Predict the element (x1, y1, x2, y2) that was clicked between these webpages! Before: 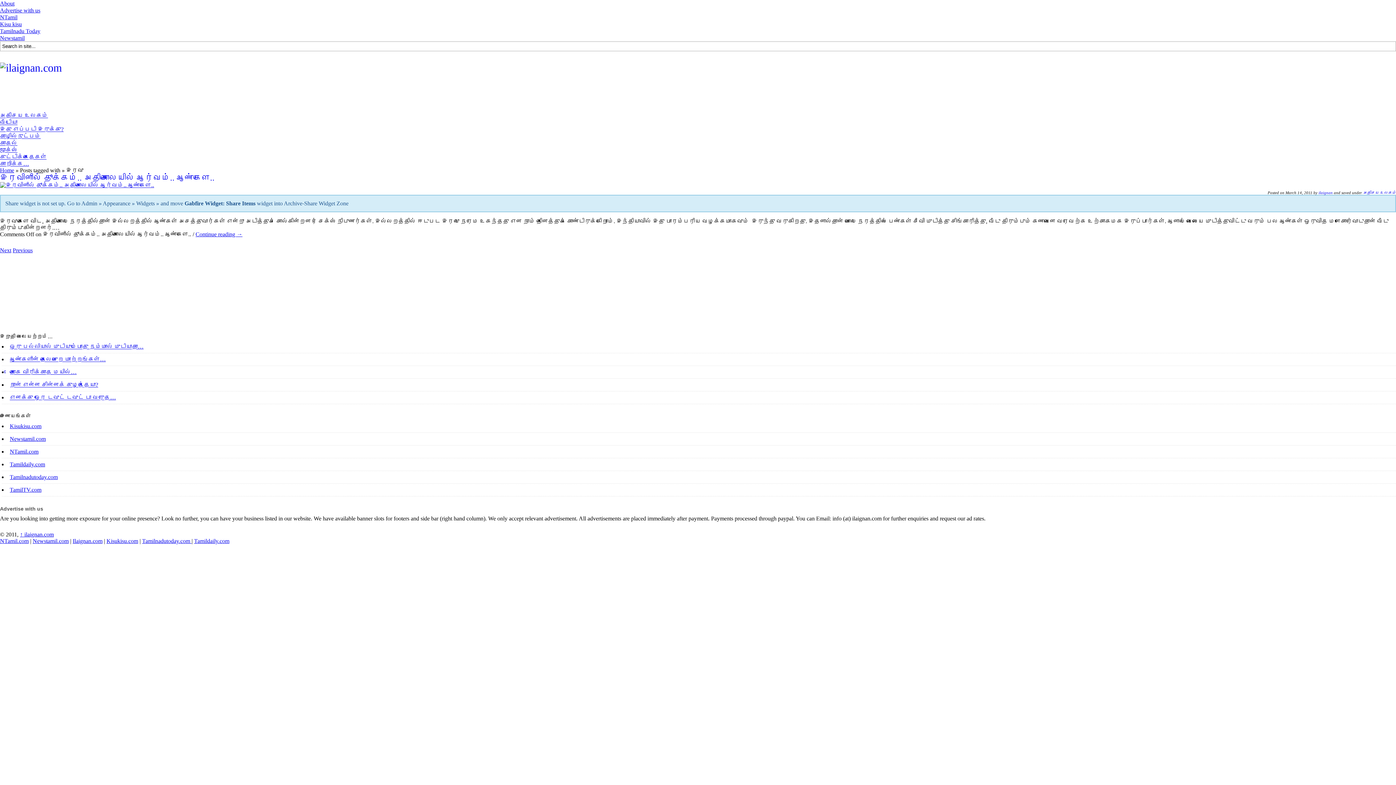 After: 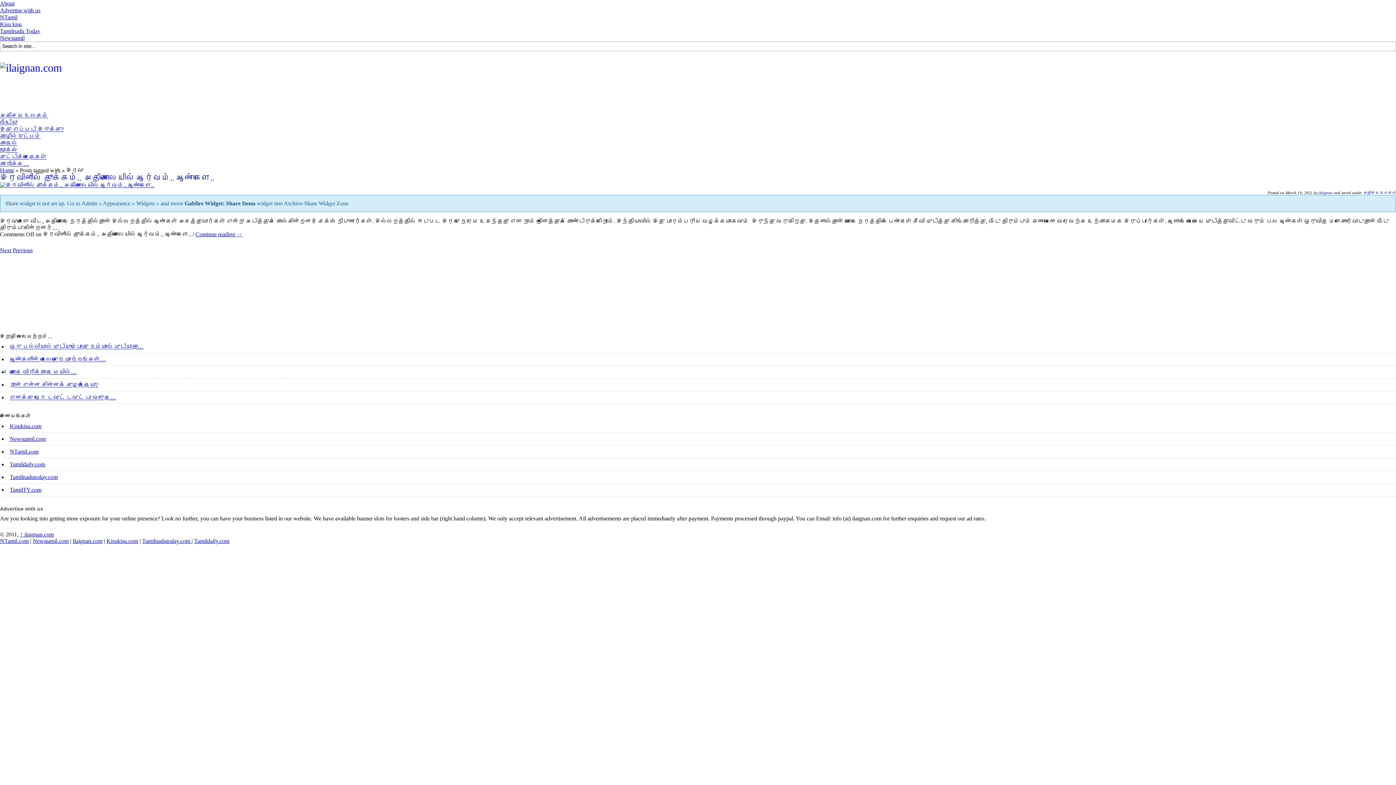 Action: bbox: (106, 538, 138, 544) label: Kisukisu.com